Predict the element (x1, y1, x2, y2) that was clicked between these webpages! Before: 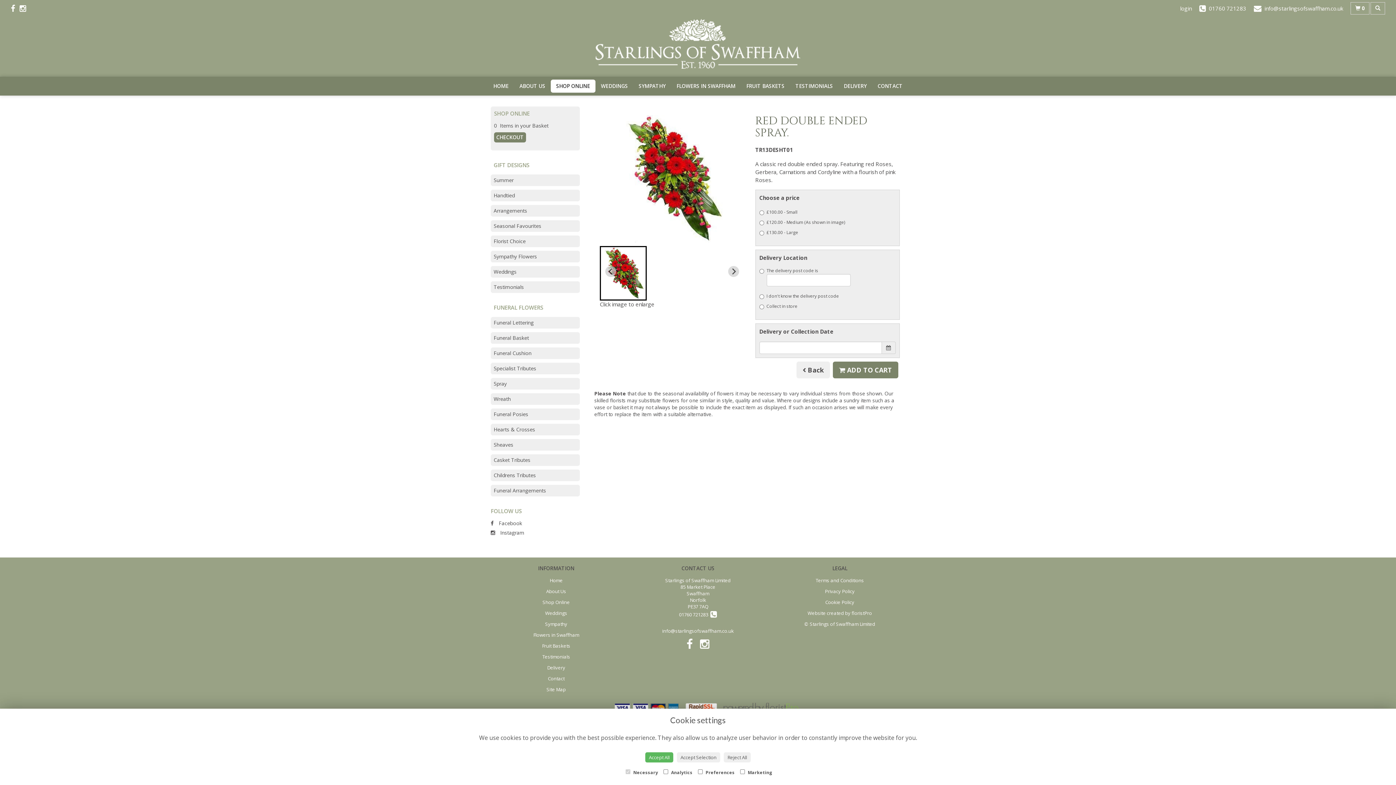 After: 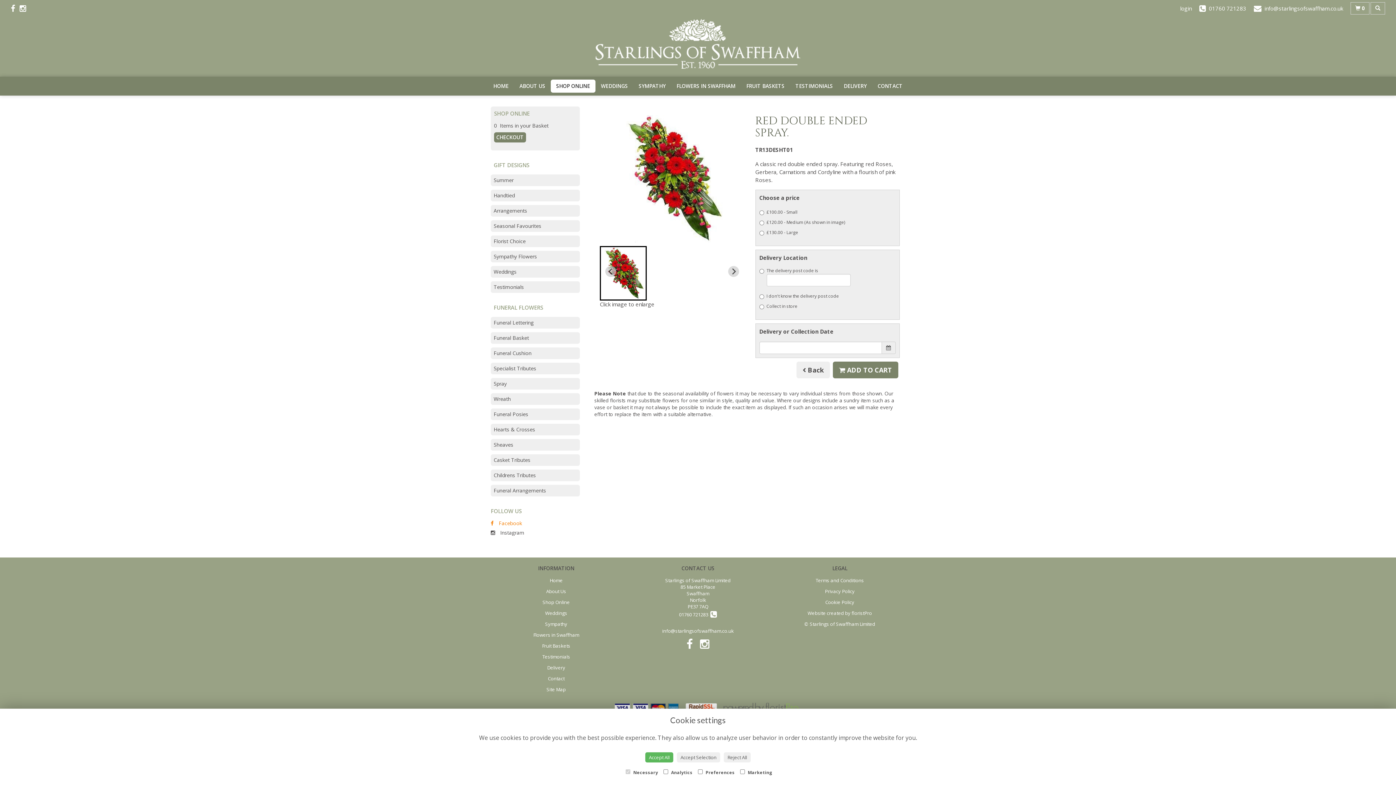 Action: label:  Facebook bbox: (490, 520, 522, 526)